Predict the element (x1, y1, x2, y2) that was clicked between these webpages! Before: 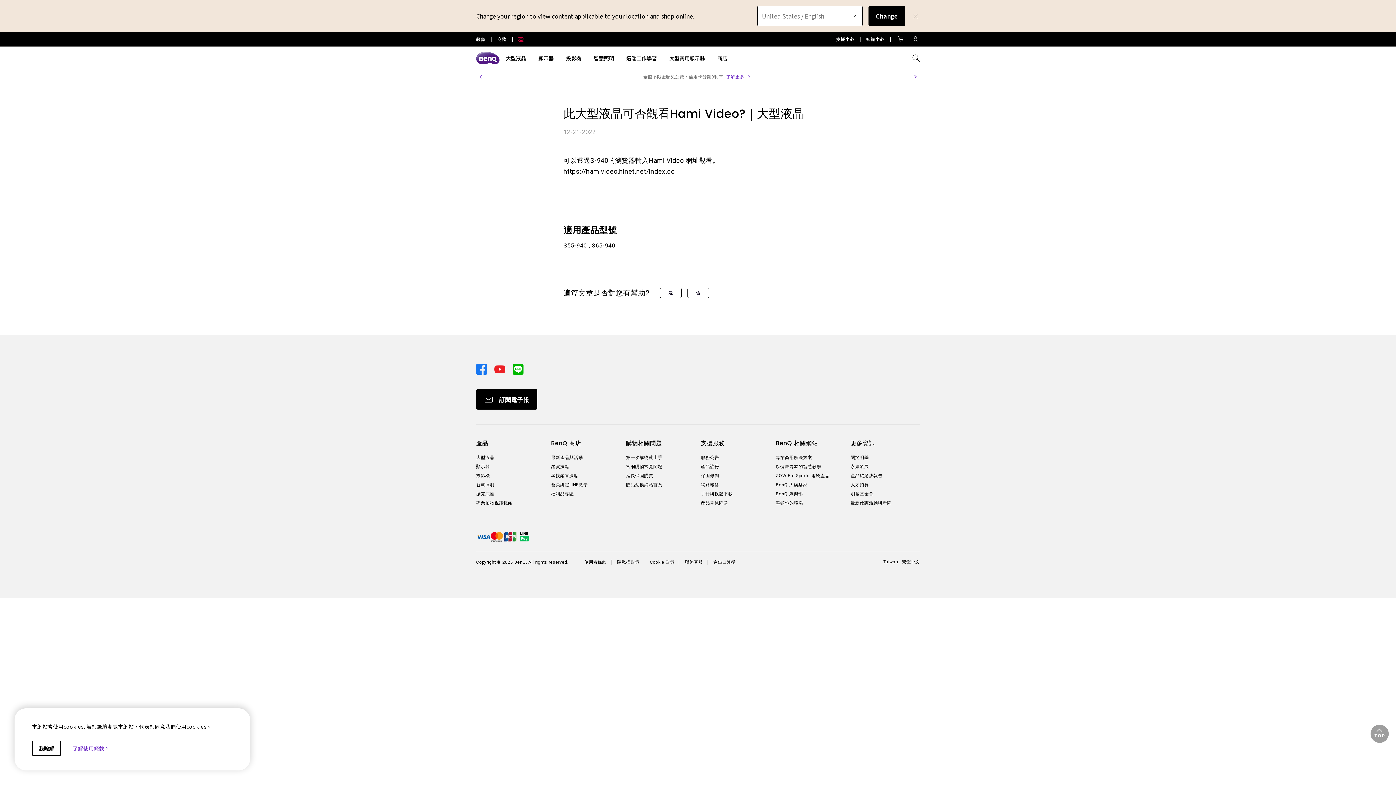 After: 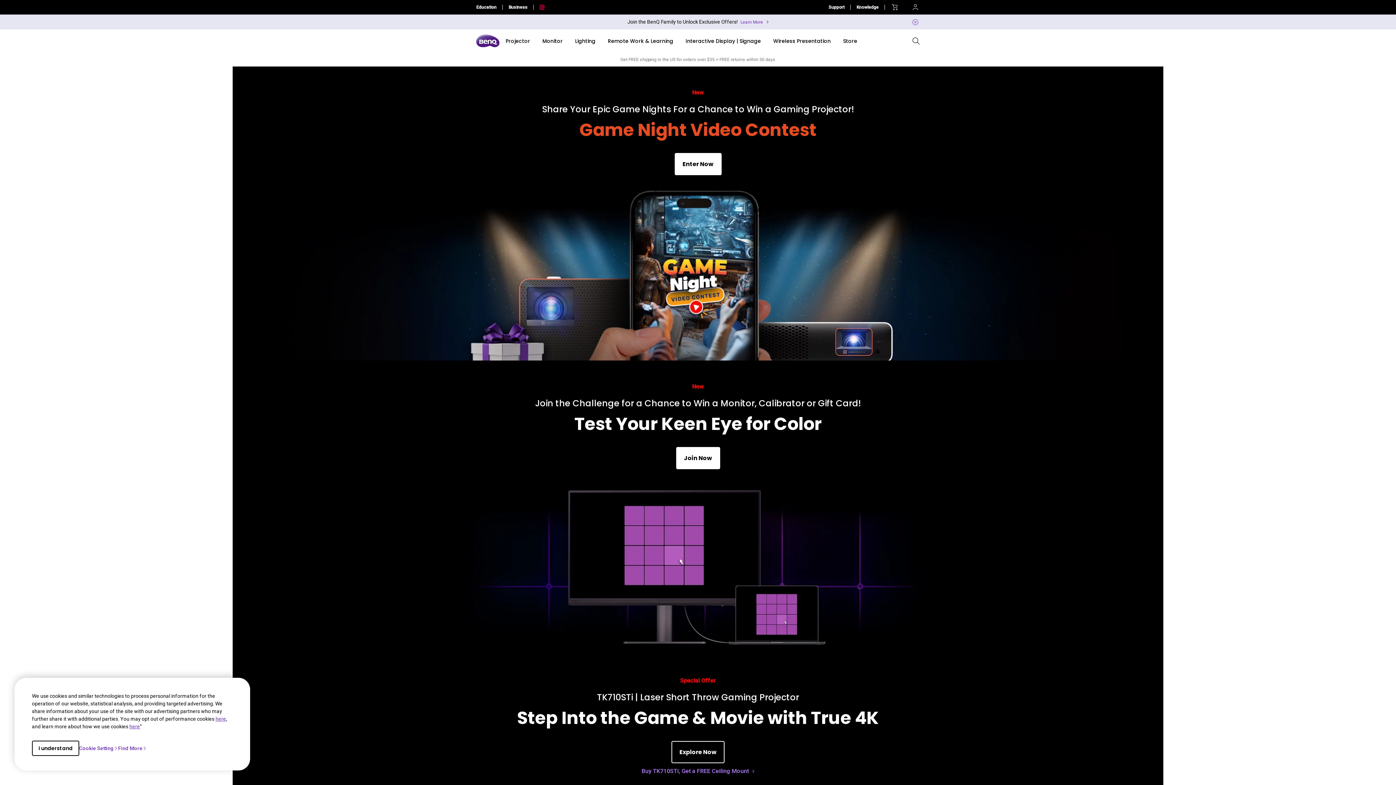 Action: label: Change bbox: (868, 5, 905, 26)